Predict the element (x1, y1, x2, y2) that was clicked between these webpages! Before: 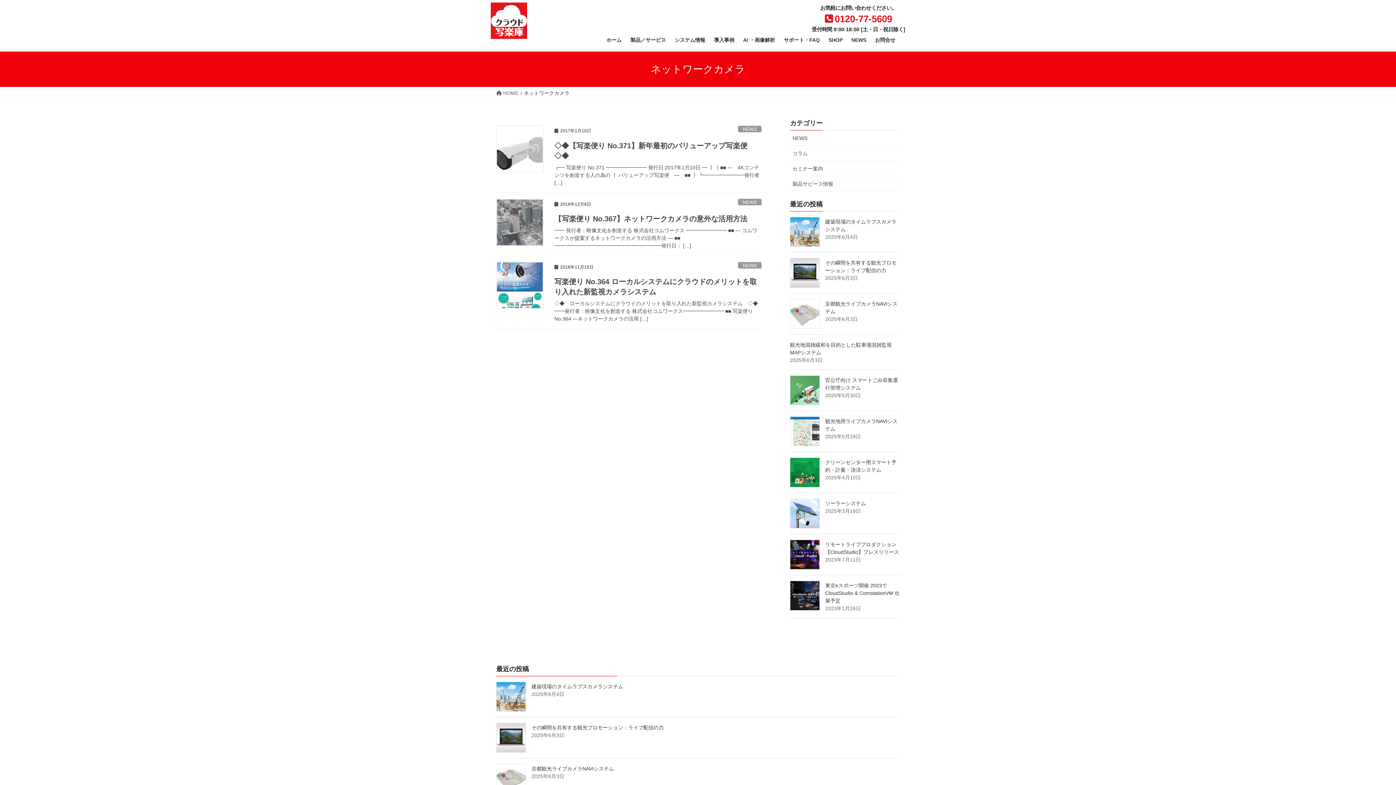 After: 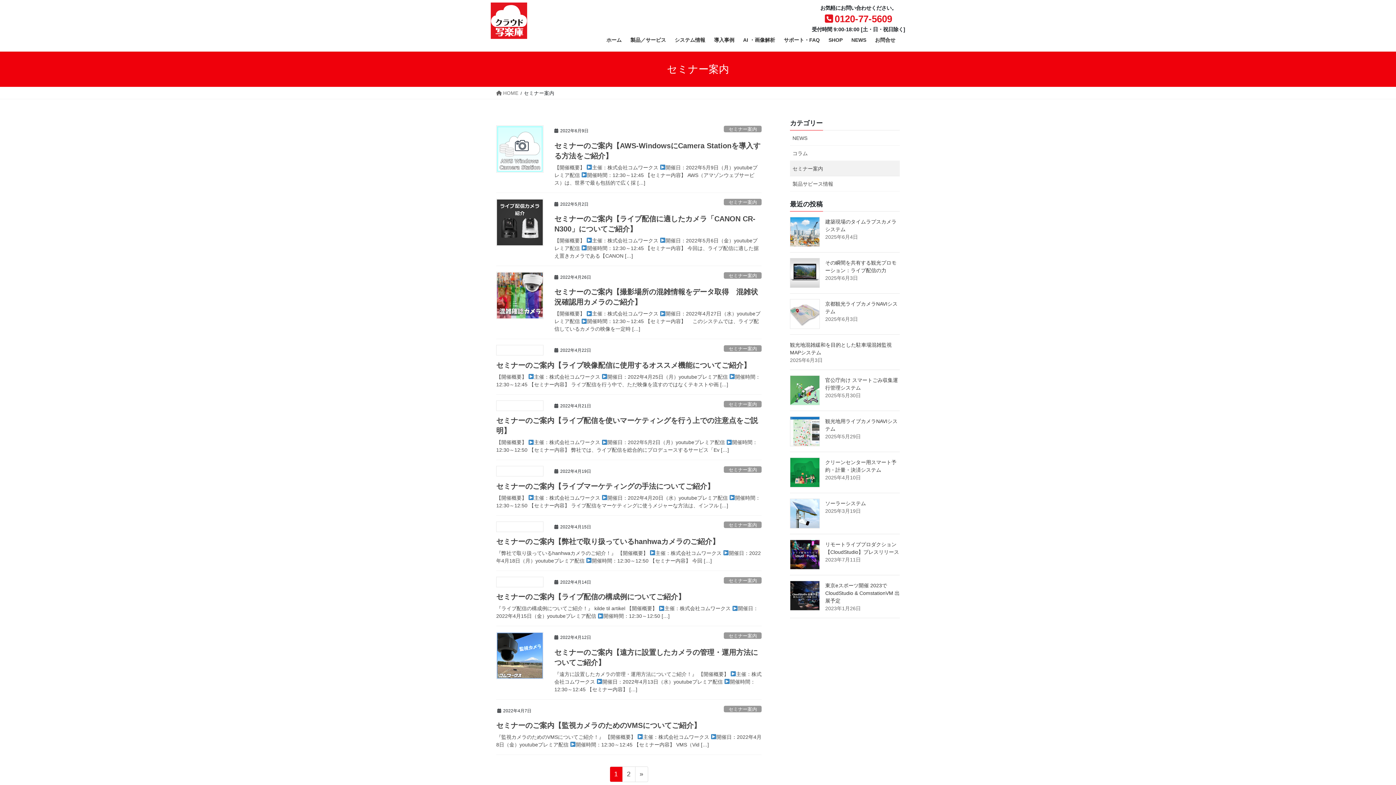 Action: label: セミナー案内 bbox: (790, 161, 900, 176)